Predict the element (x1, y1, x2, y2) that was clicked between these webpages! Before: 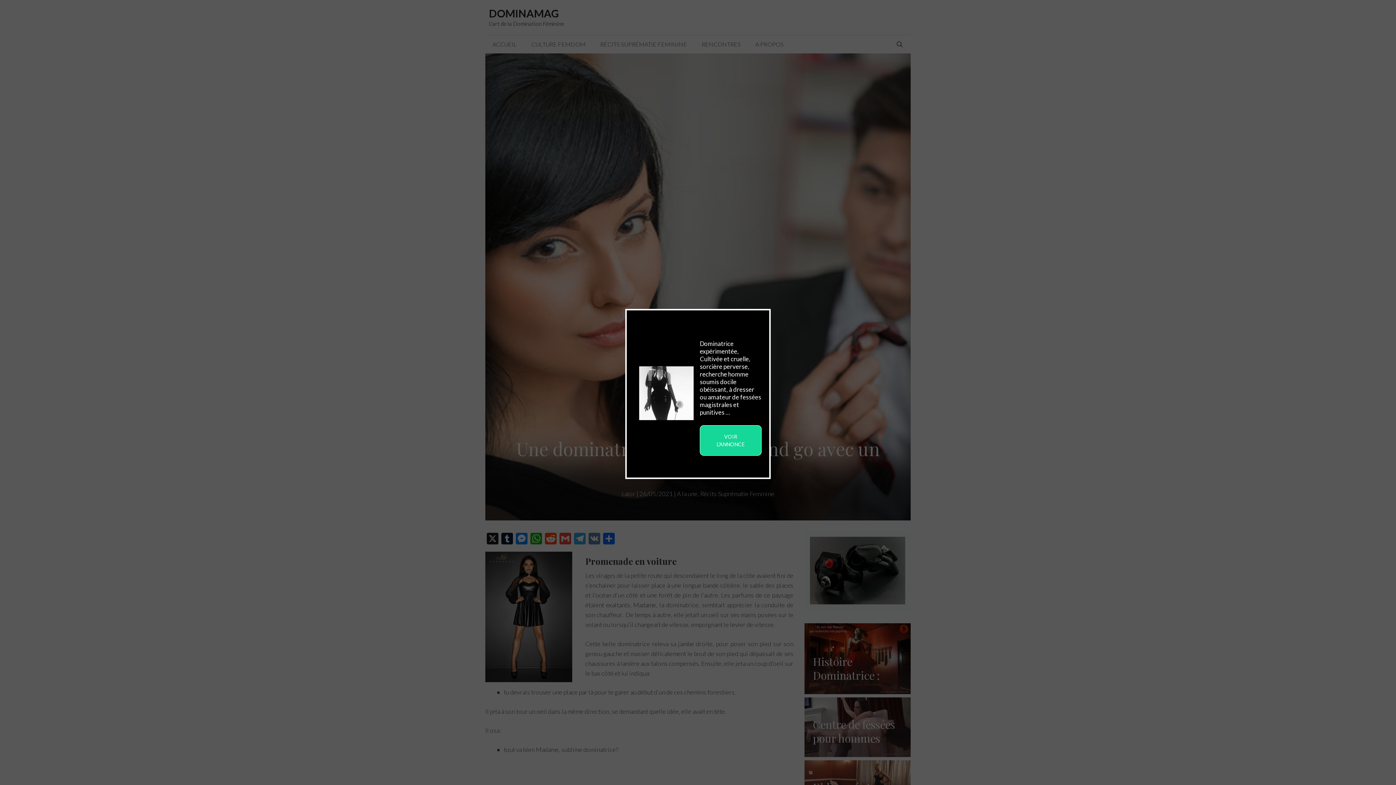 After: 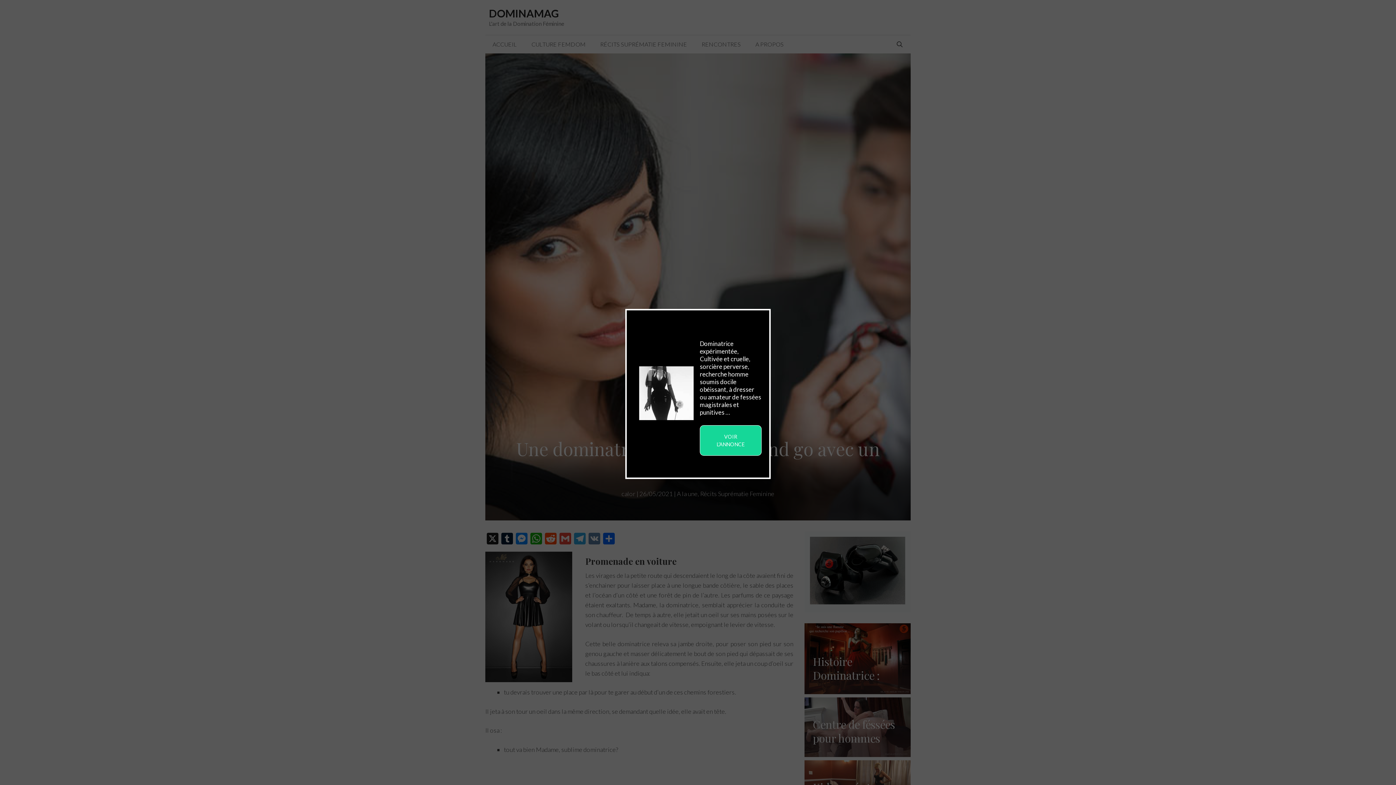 Action: label: VOIR L’ANNONCE bbox: (700, 433, 761, 440)